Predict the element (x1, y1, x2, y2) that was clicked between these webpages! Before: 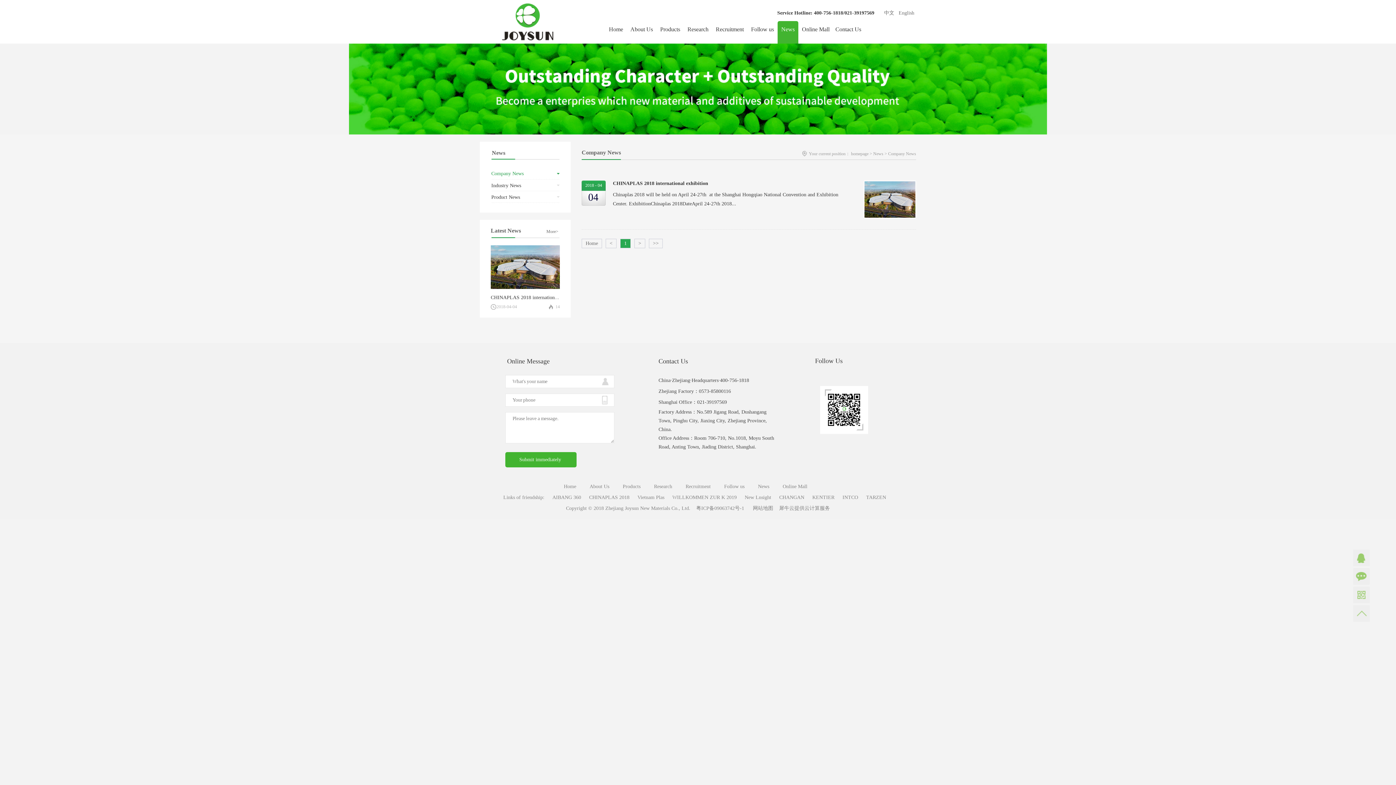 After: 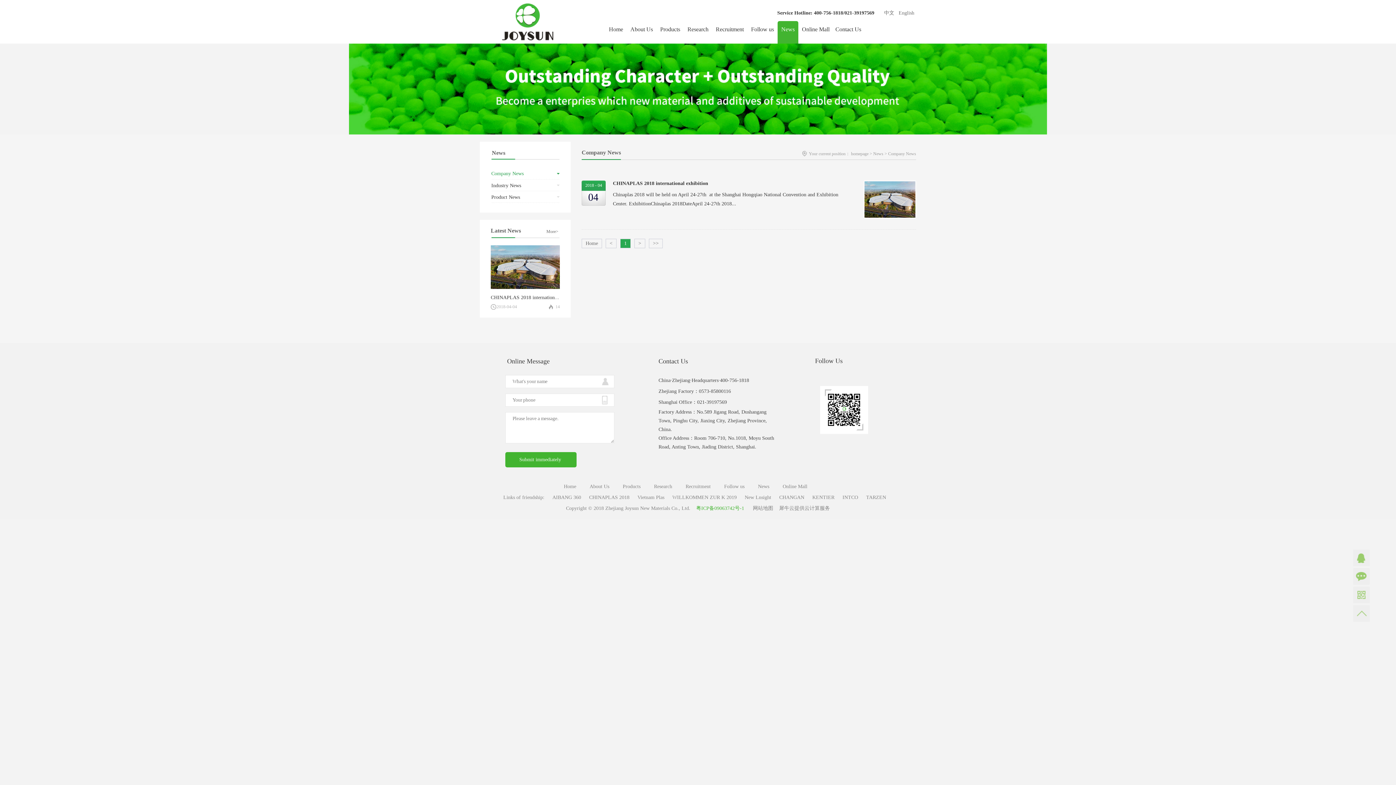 Action: label: 粤ICP备09063742号-1 bbox: (696, 505, 744, 511)